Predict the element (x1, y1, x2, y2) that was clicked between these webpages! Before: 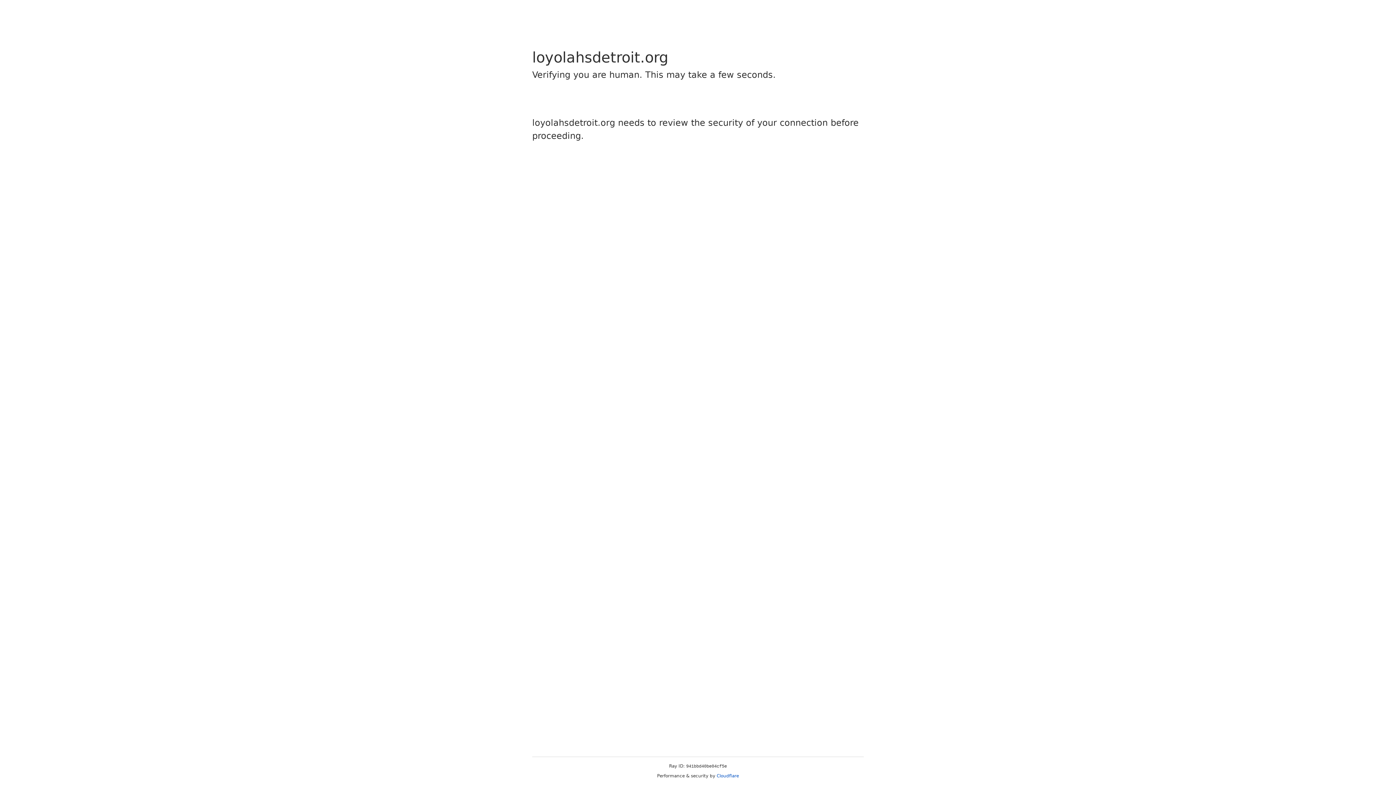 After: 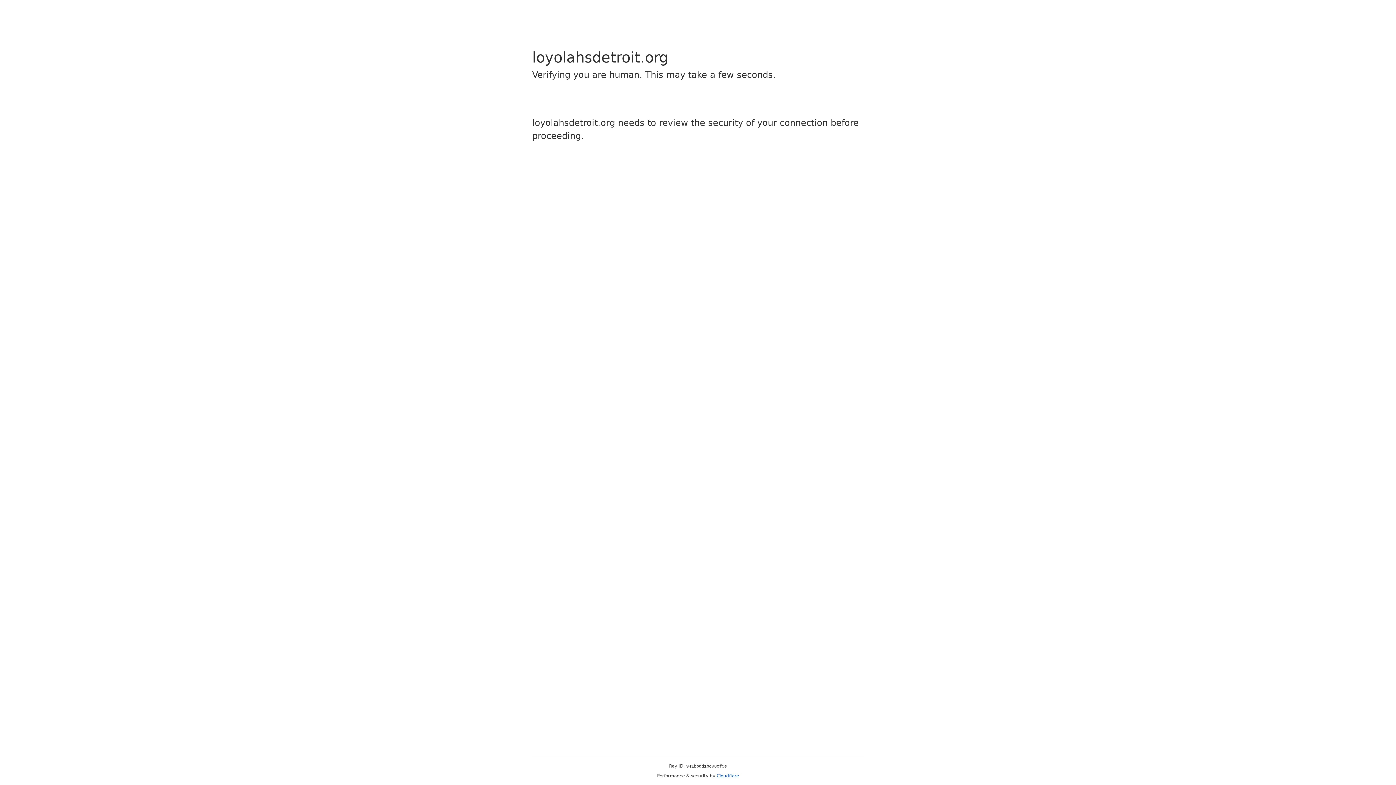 Action: bbox: (716, 773, 739, 778) label: Cloudflare